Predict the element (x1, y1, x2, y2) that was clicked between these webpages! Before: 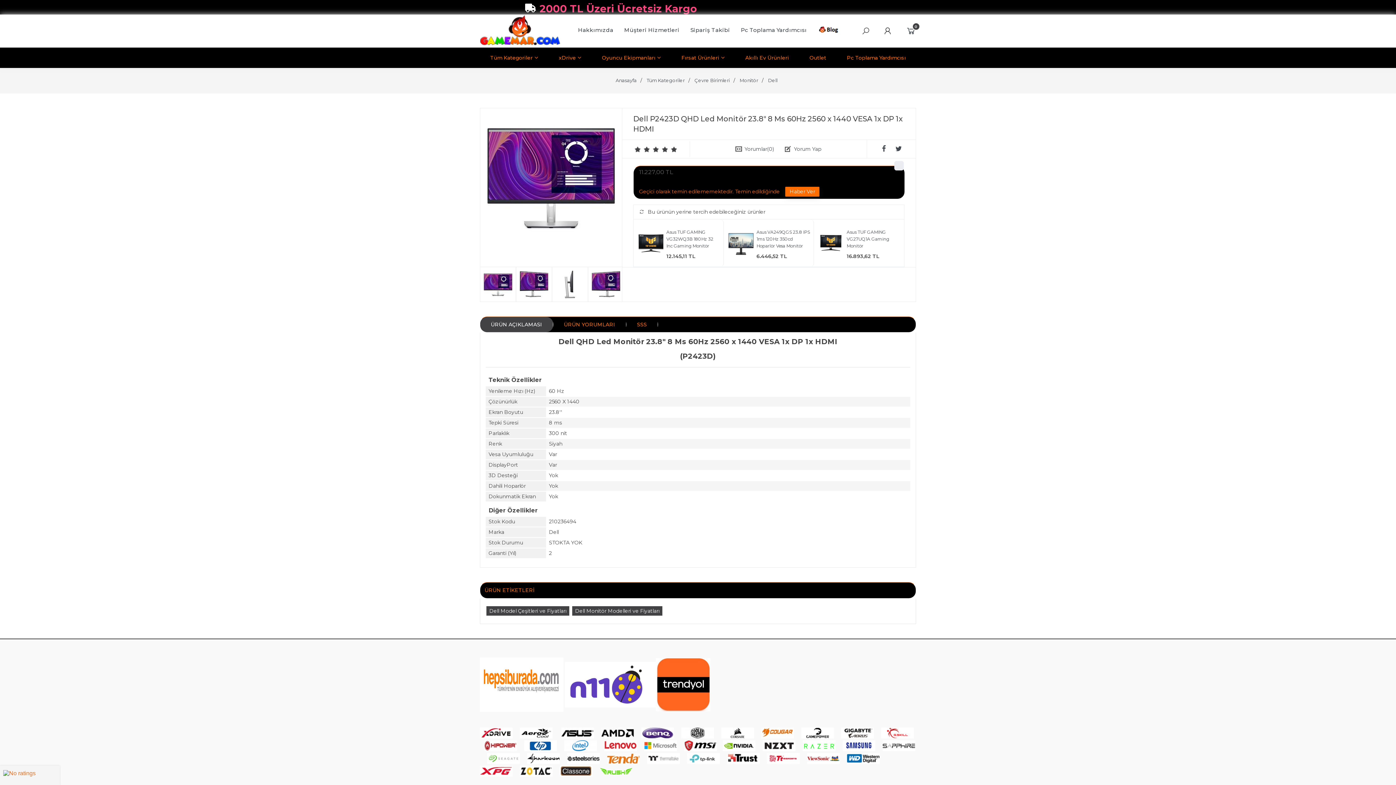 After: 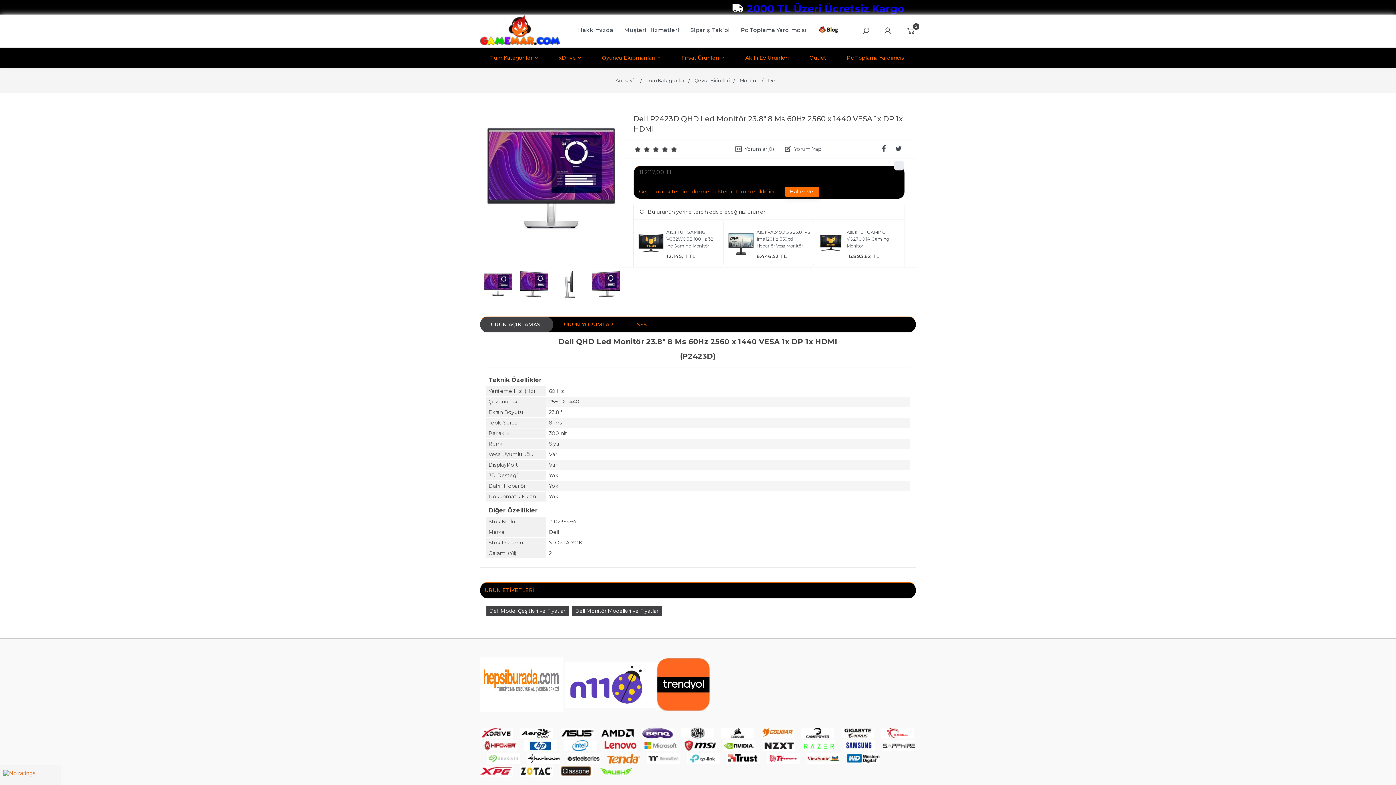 Action: bbox: (604, 746, 637, 753)